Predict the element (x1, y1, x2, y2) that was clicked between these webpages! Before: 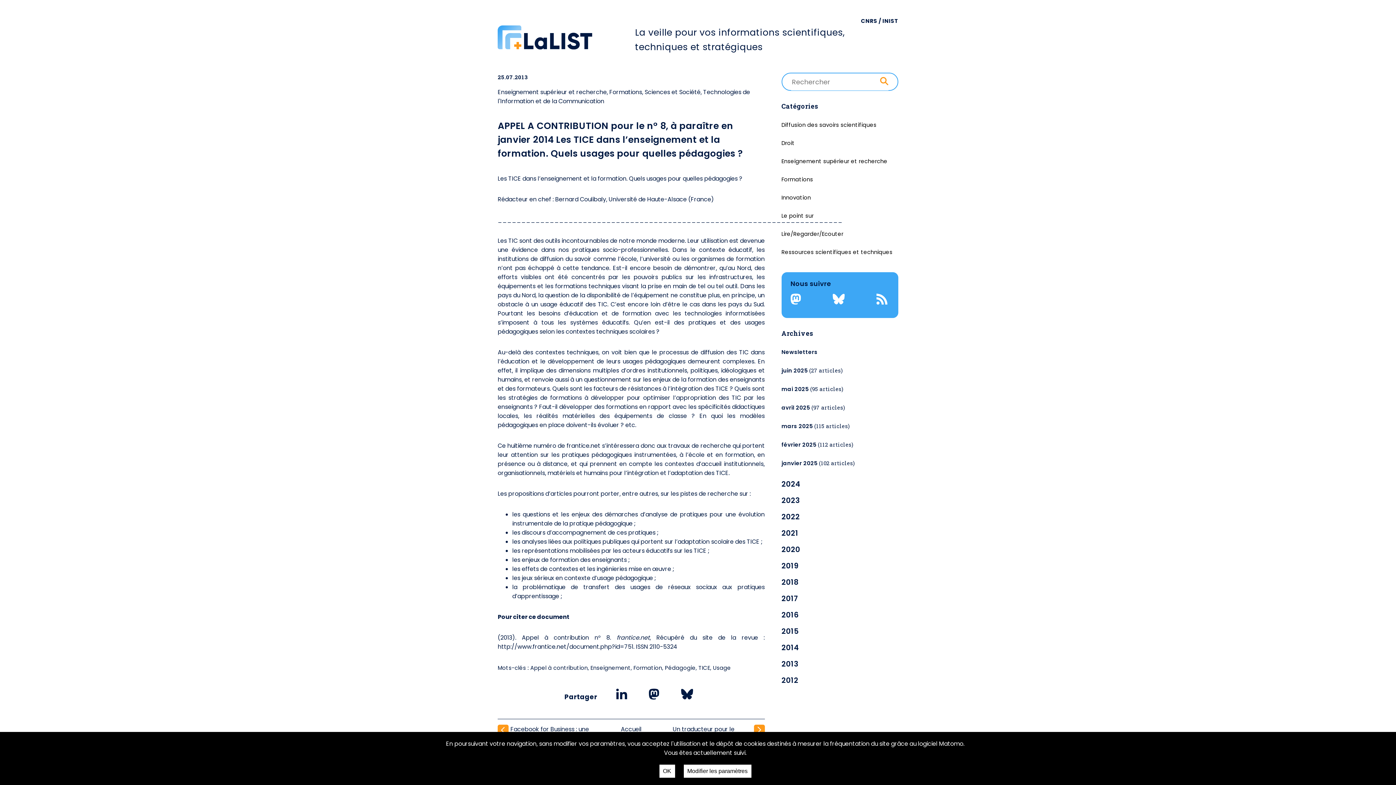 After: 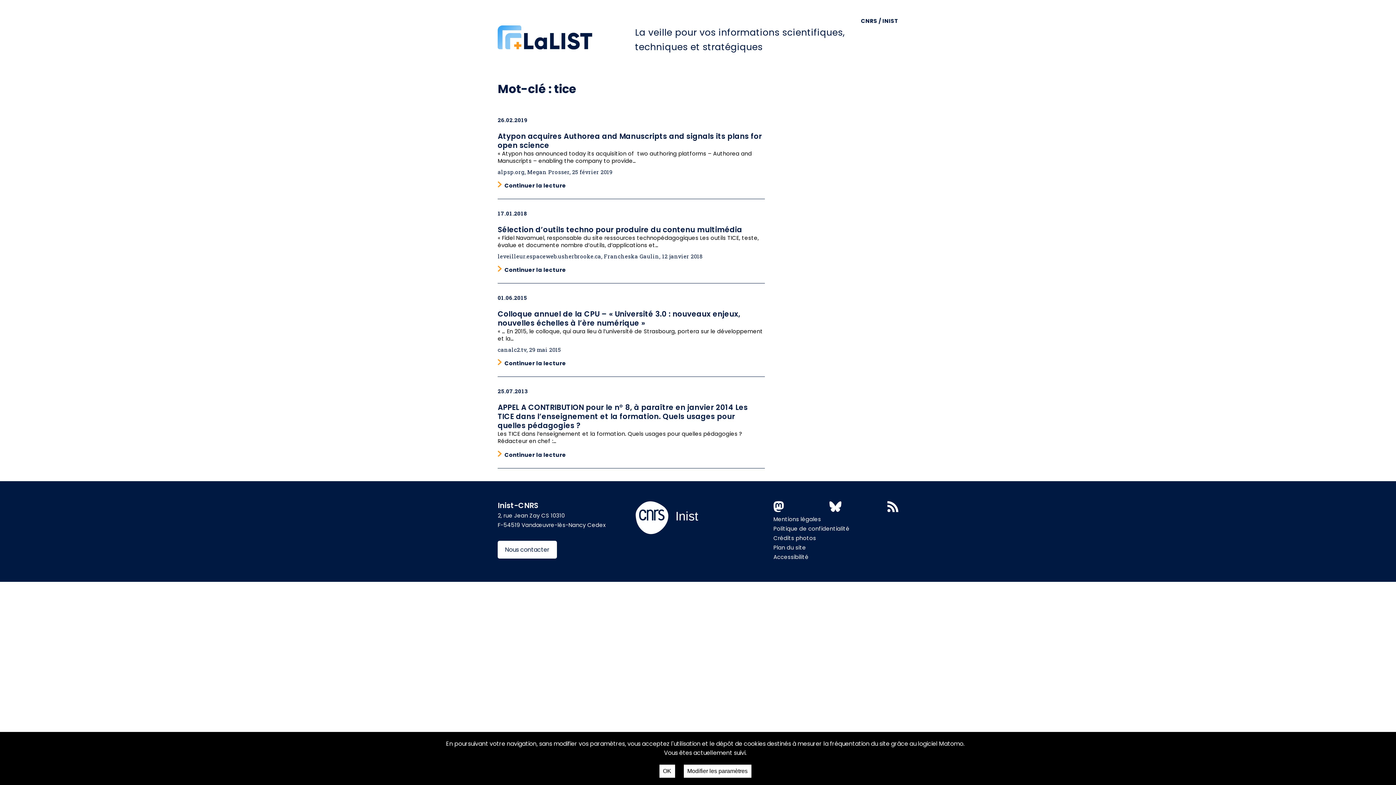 Action: bbox: (698, 664, 710, 671) label: TICE